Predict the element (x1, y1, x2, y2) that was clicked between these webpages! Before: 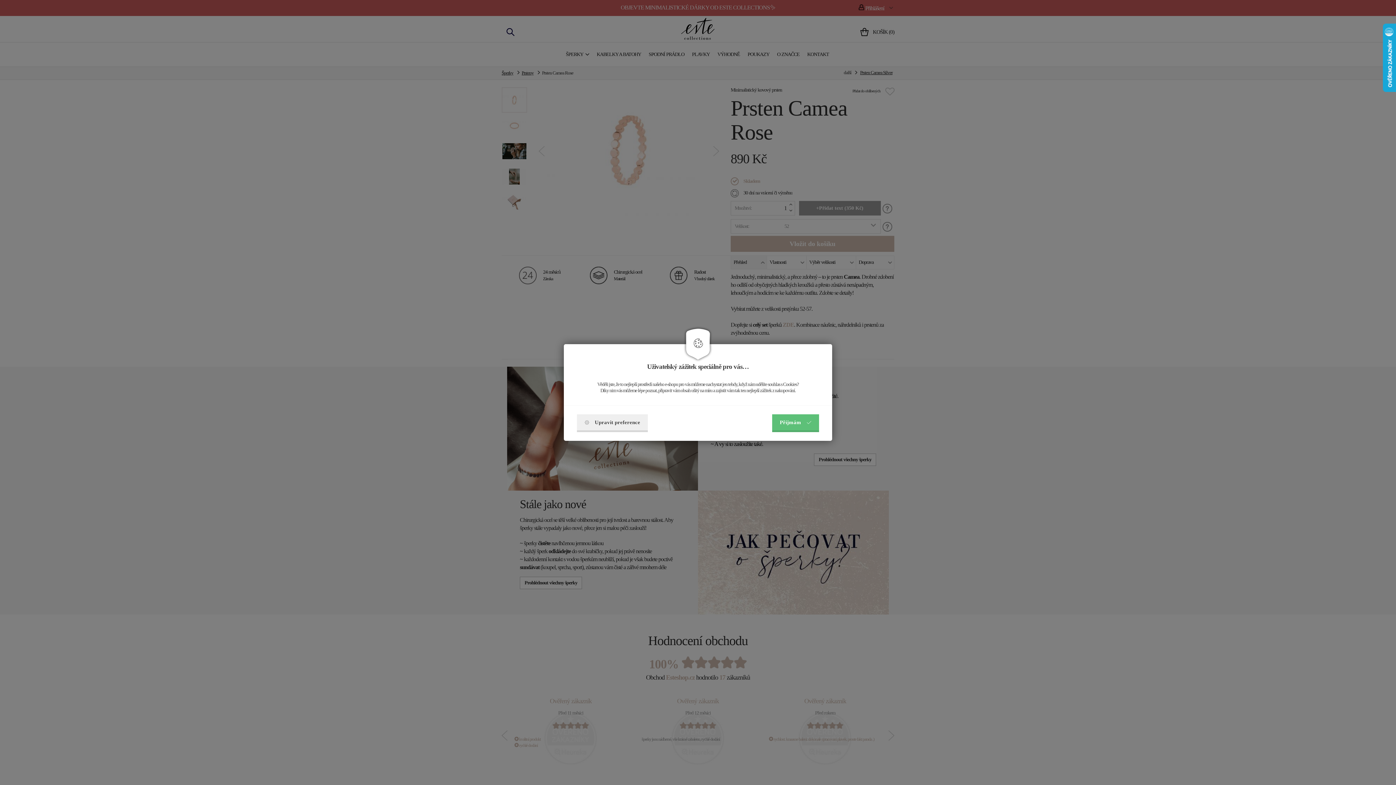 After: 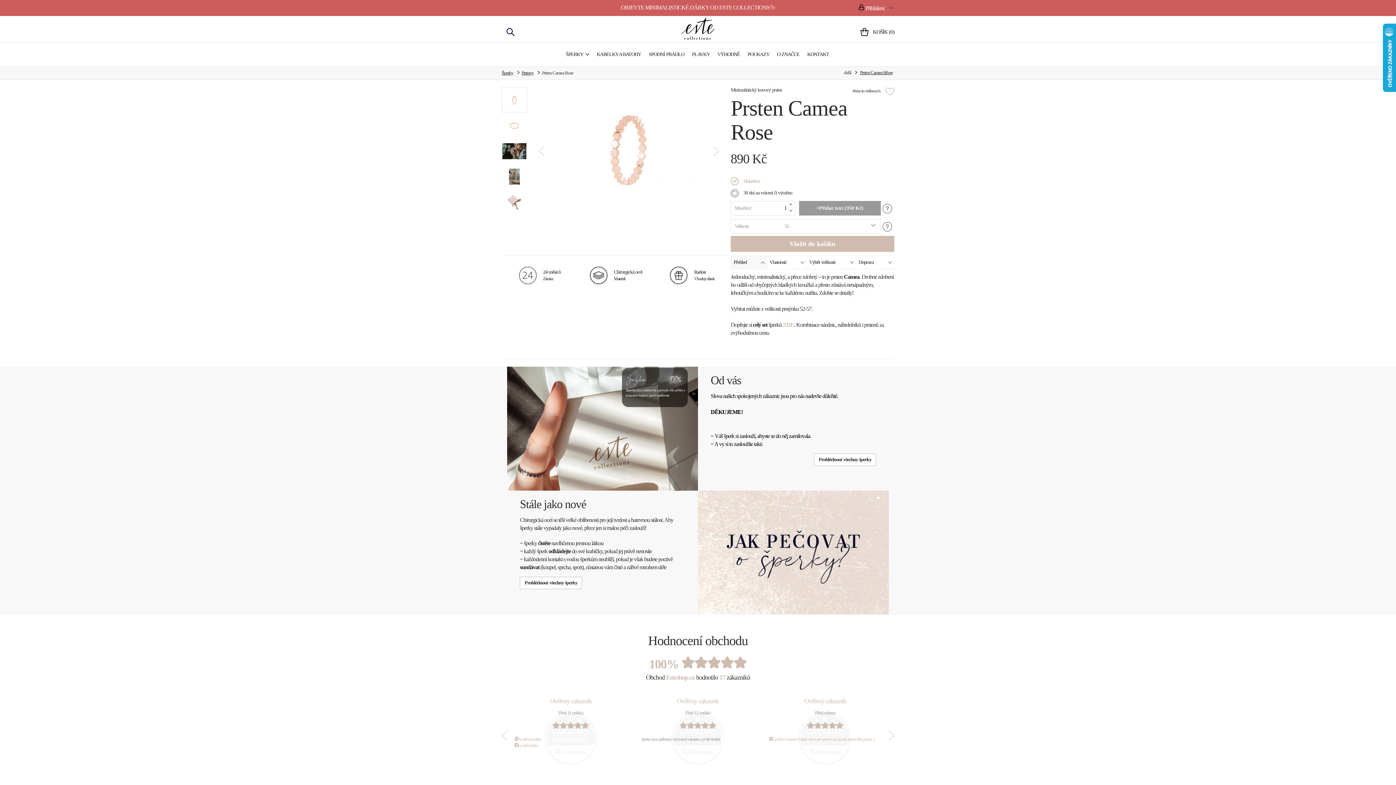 Action: bbox: (772, 414, 819, 432) label: Příjmám